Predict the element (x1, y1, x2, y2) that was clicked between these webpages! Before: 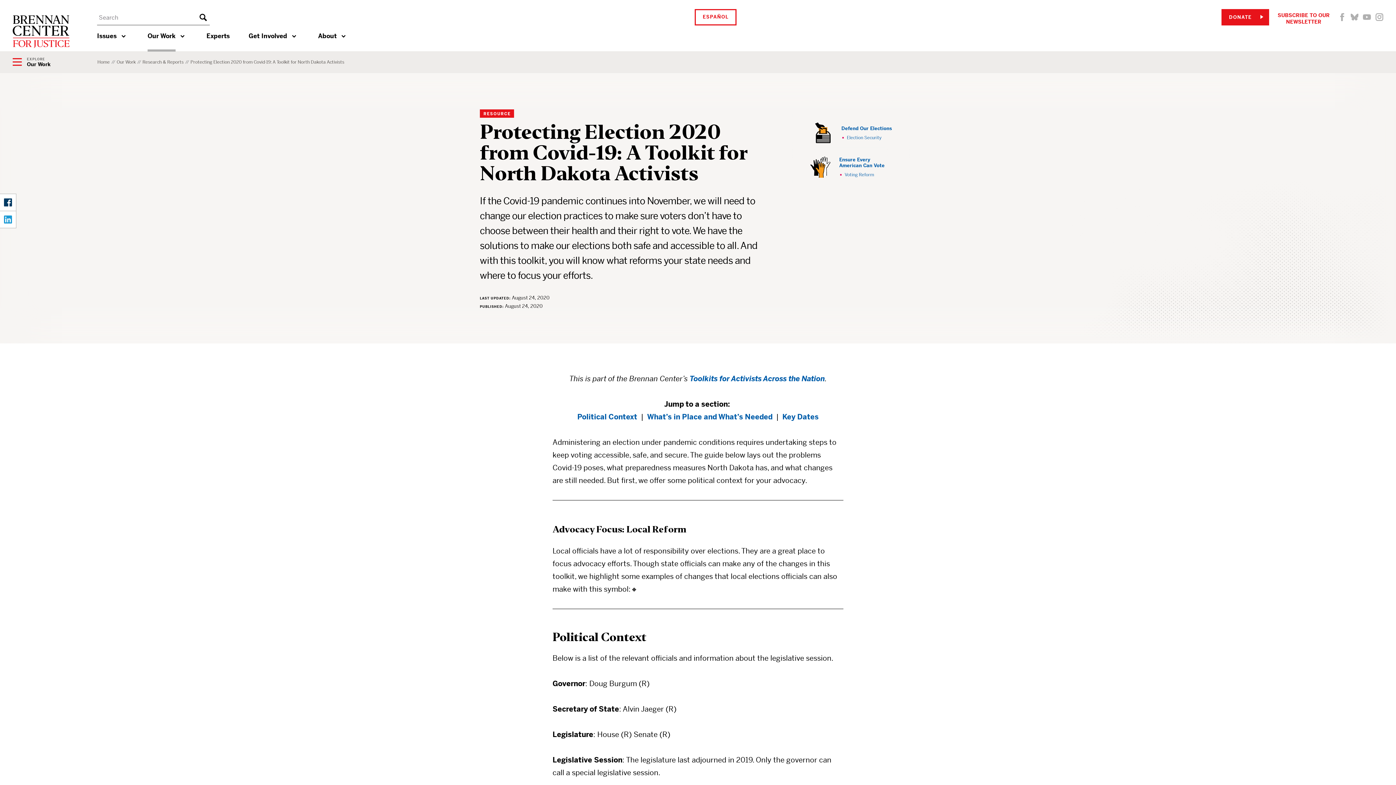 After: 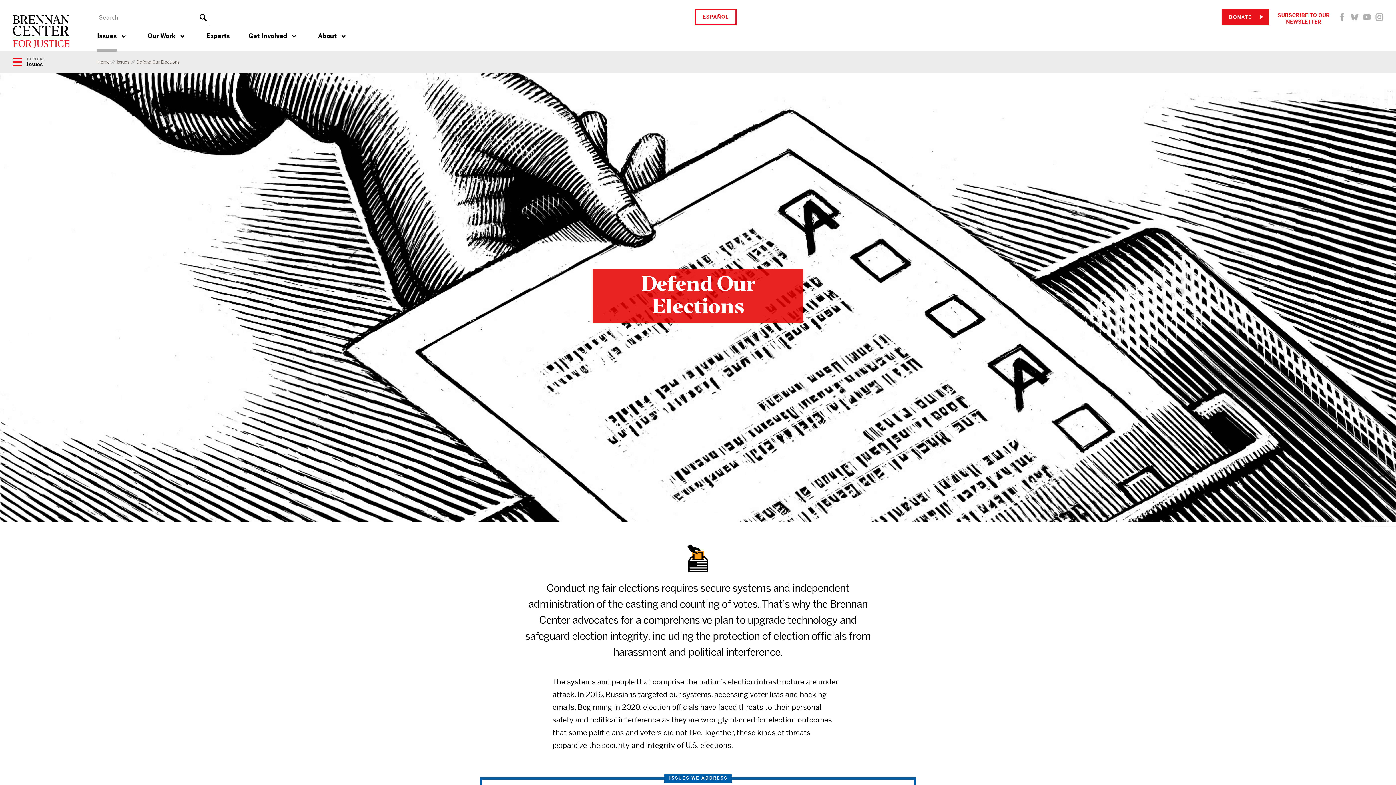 Action: bbox: (841, 125, 892, 131) label: Defend Our Elections